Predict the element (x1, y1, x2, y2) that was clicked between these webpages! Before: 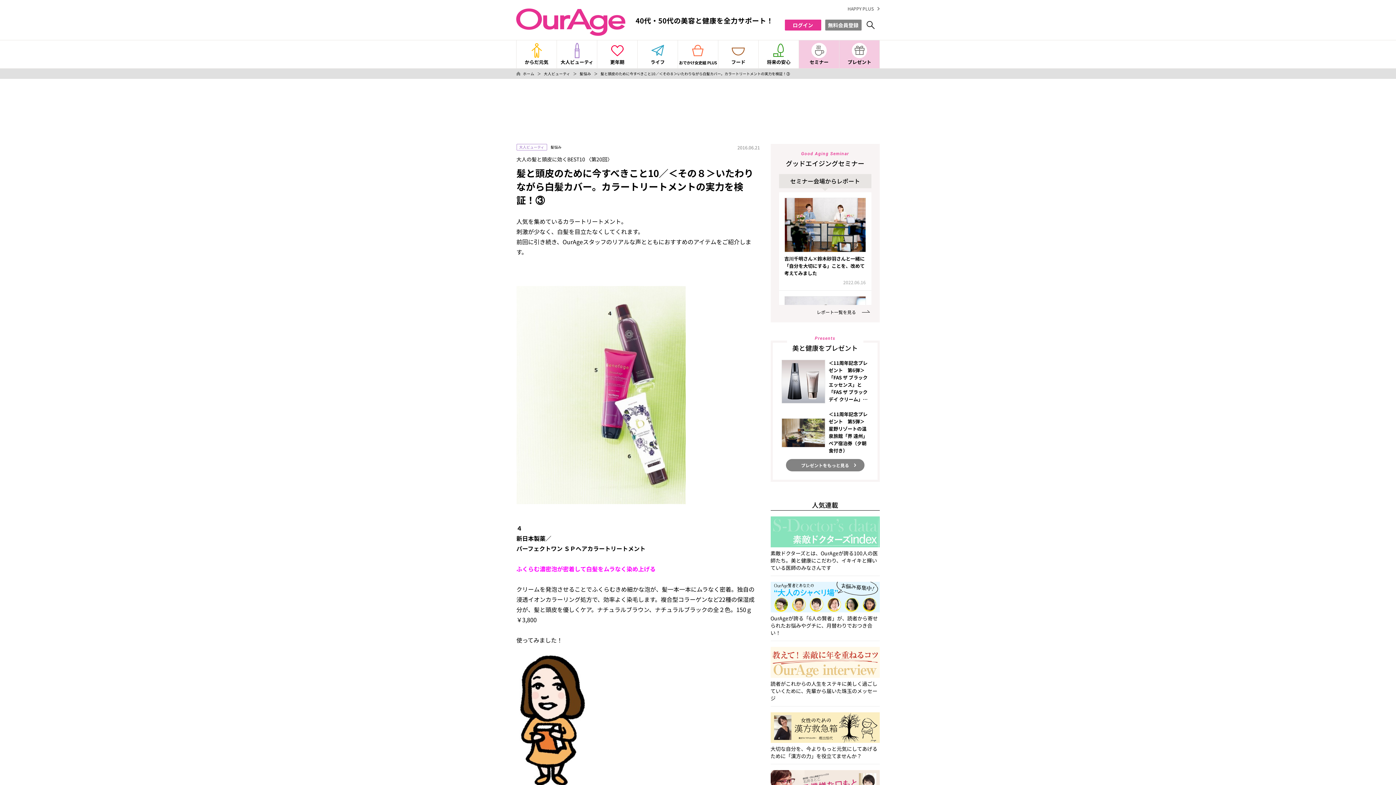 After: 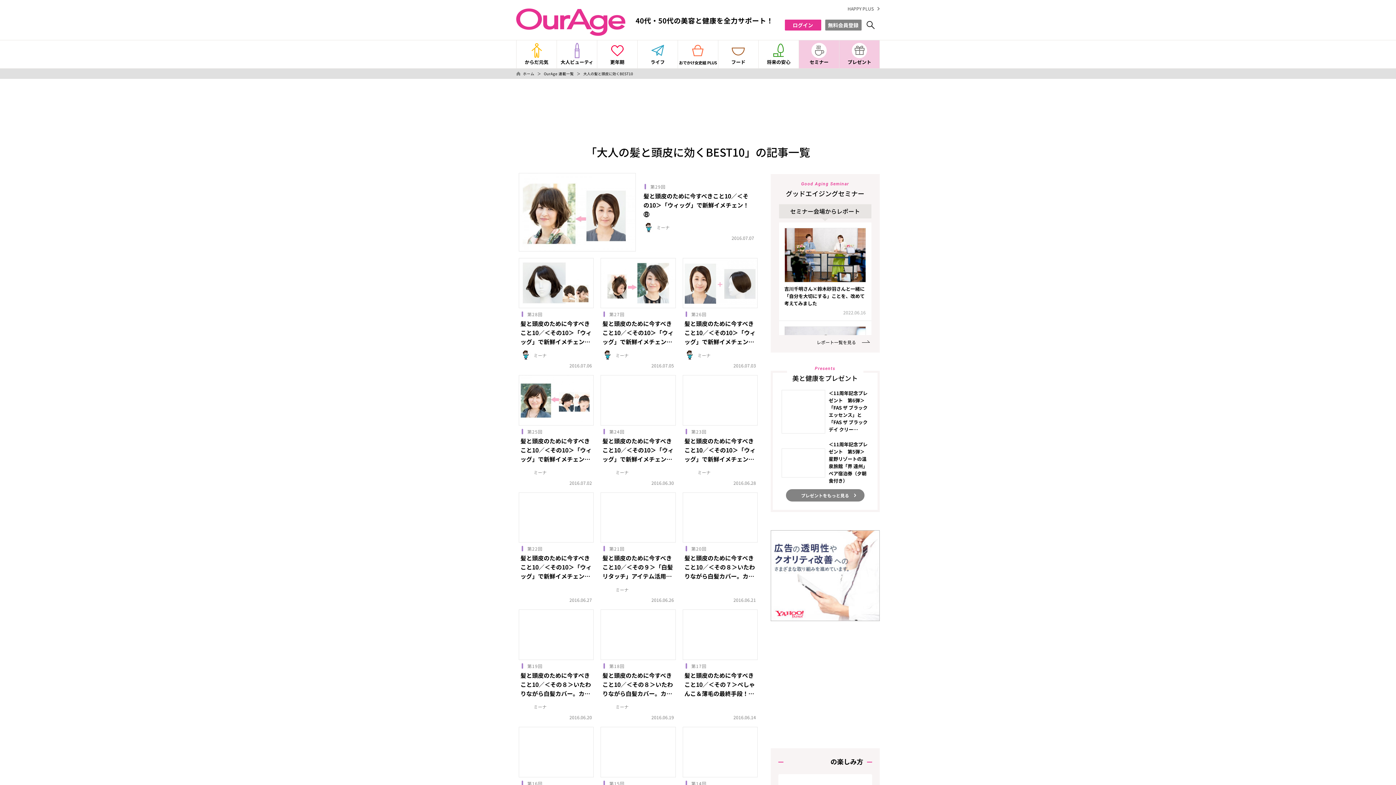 Action: bbox: (516, 155, 585, 162) label: 大人の髪と頭皮に効くBEST10